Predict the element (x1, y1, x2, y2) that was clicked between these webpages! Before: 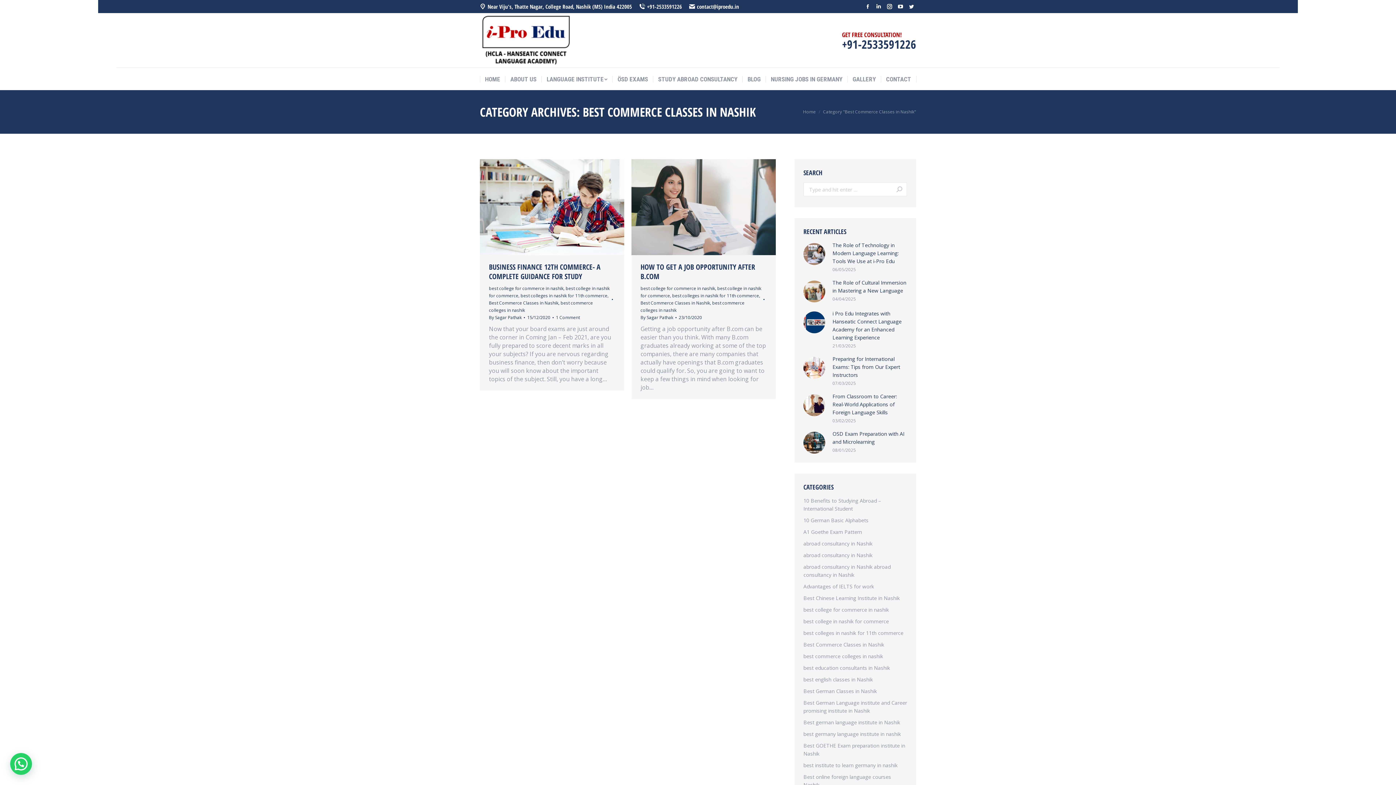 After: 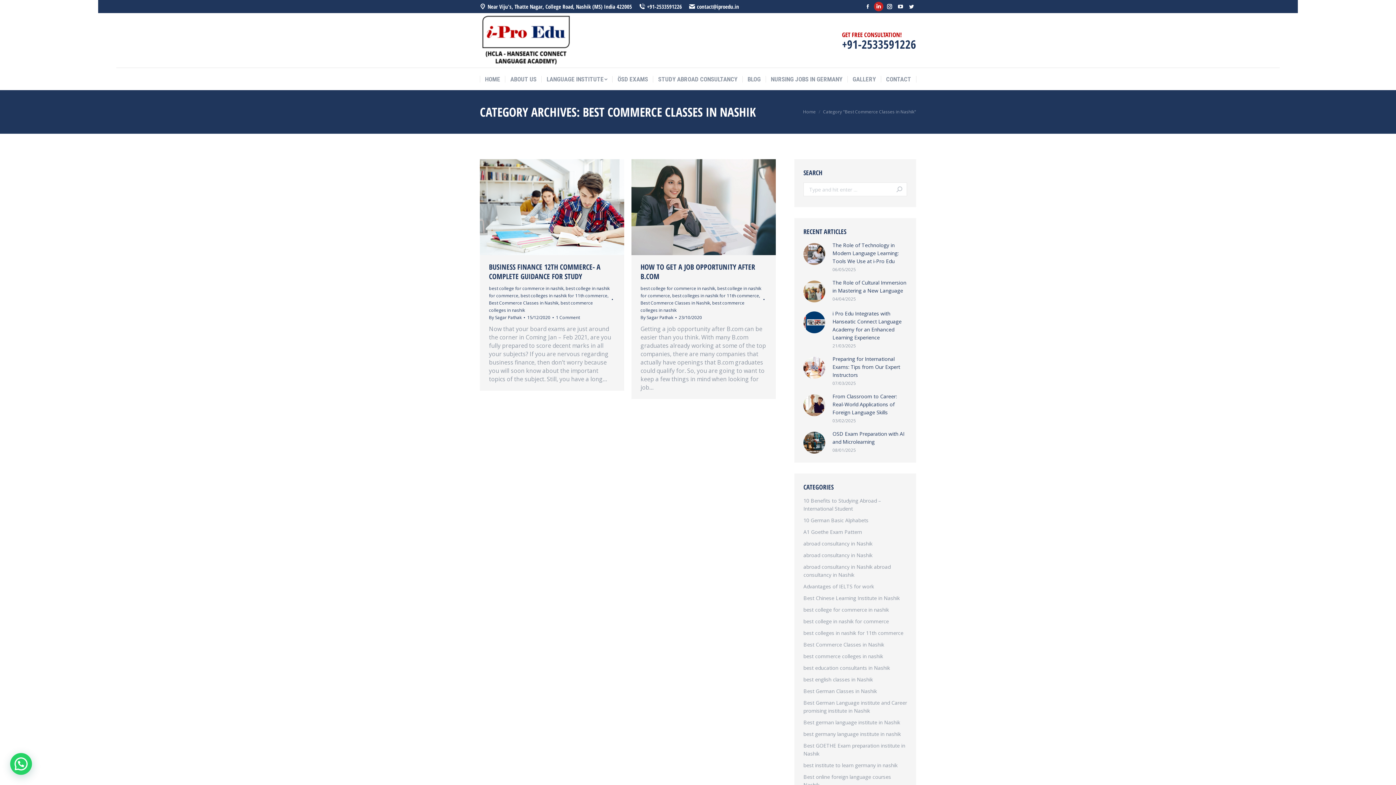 Action: bbox: (874, 1, 883, 11) label: Linkedin page opens in new window